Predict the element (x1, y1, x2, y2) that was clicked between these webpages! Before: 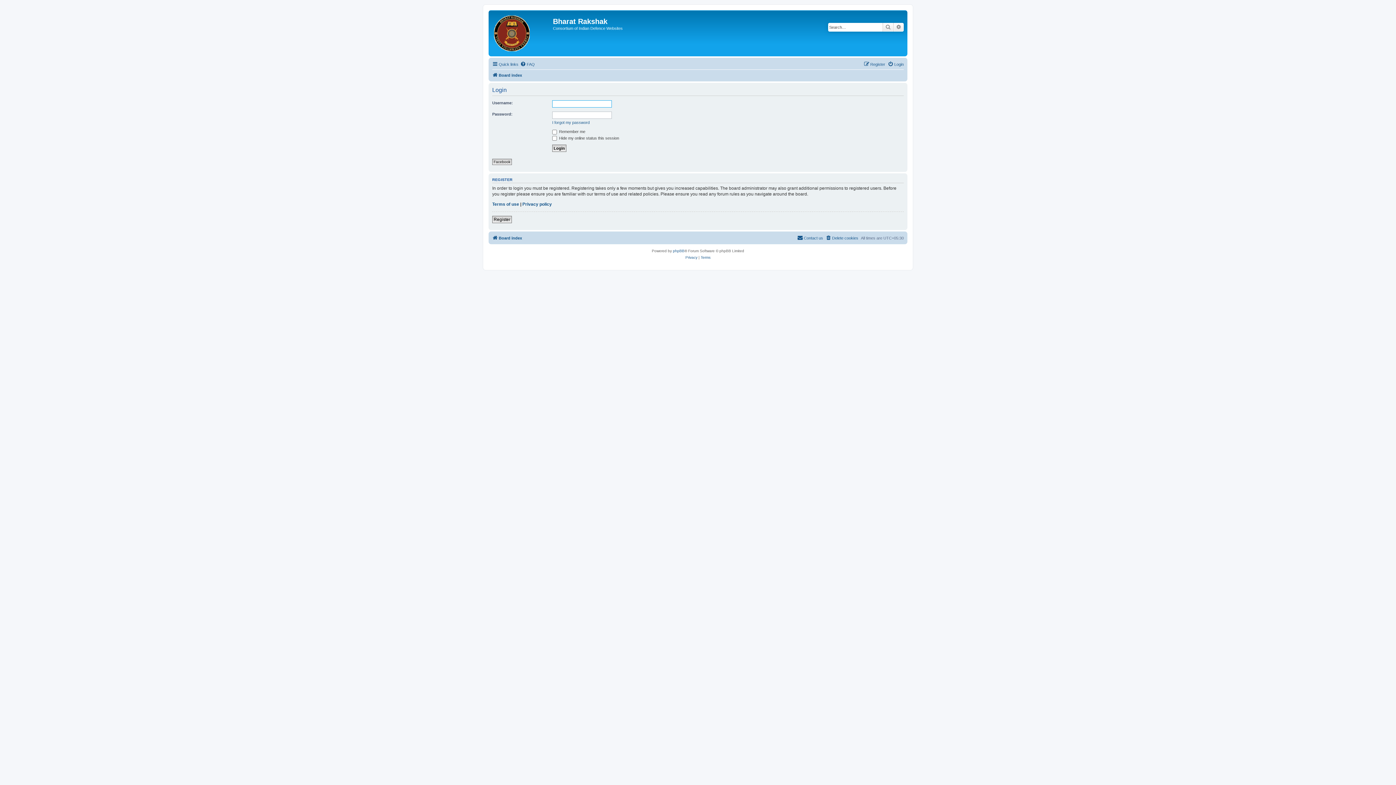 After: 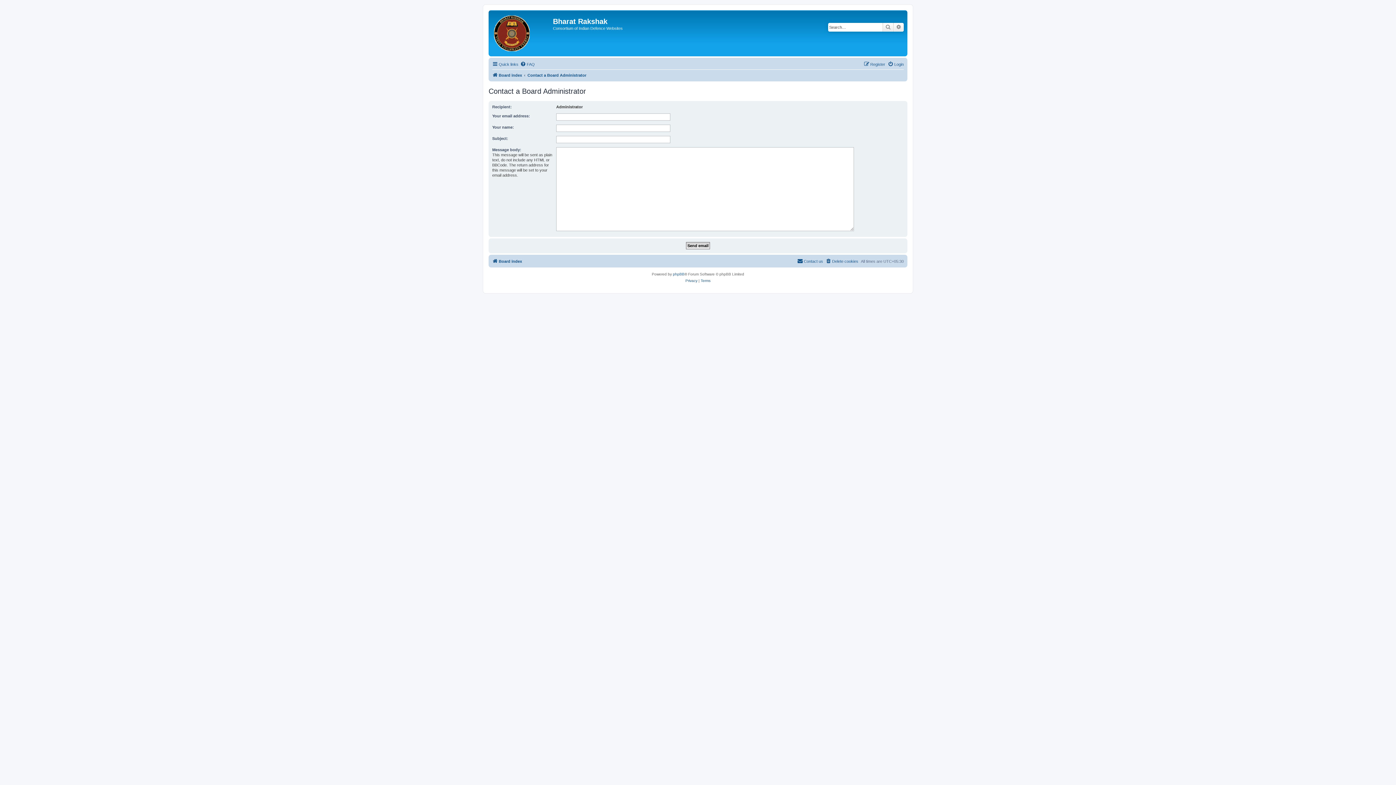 Action: bbox: (797, 233, 823, 242) label: Contact us